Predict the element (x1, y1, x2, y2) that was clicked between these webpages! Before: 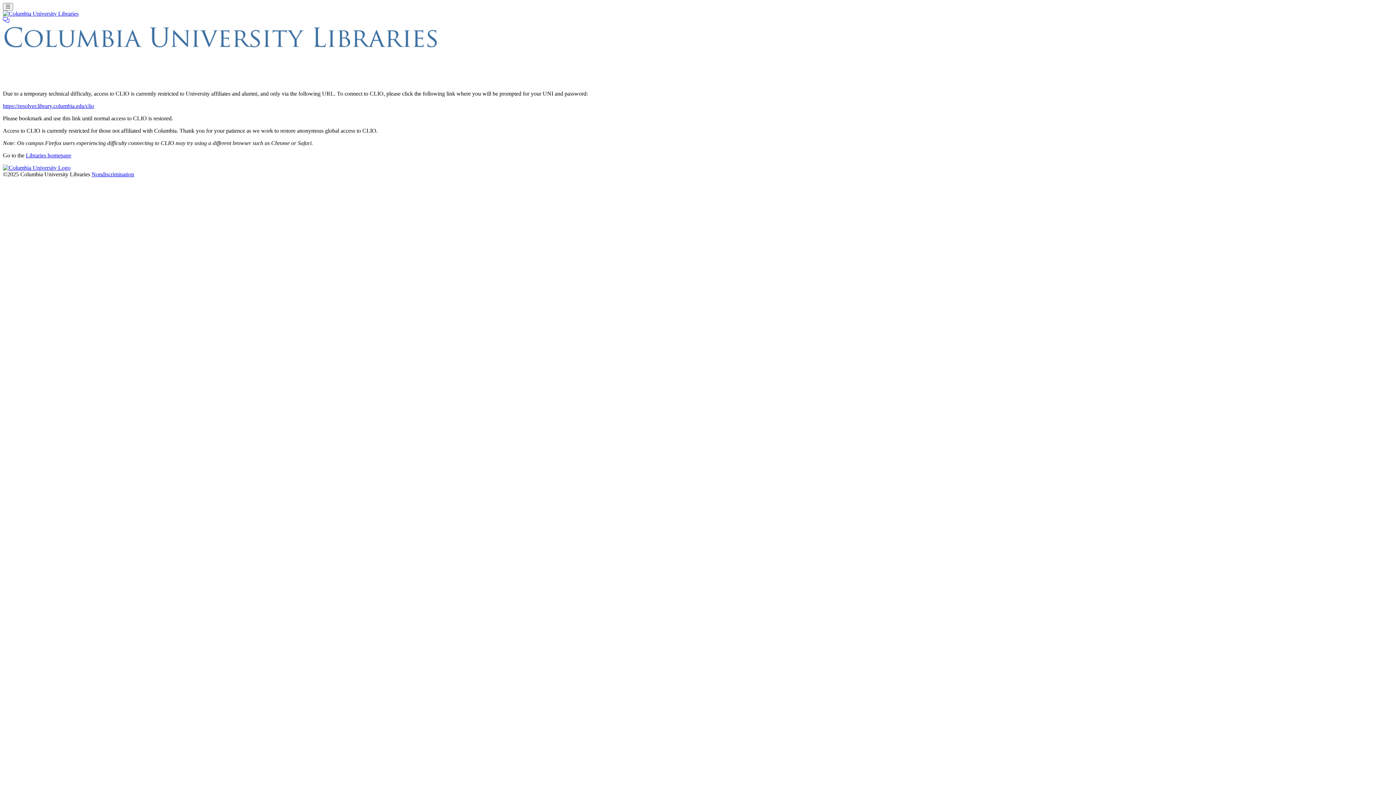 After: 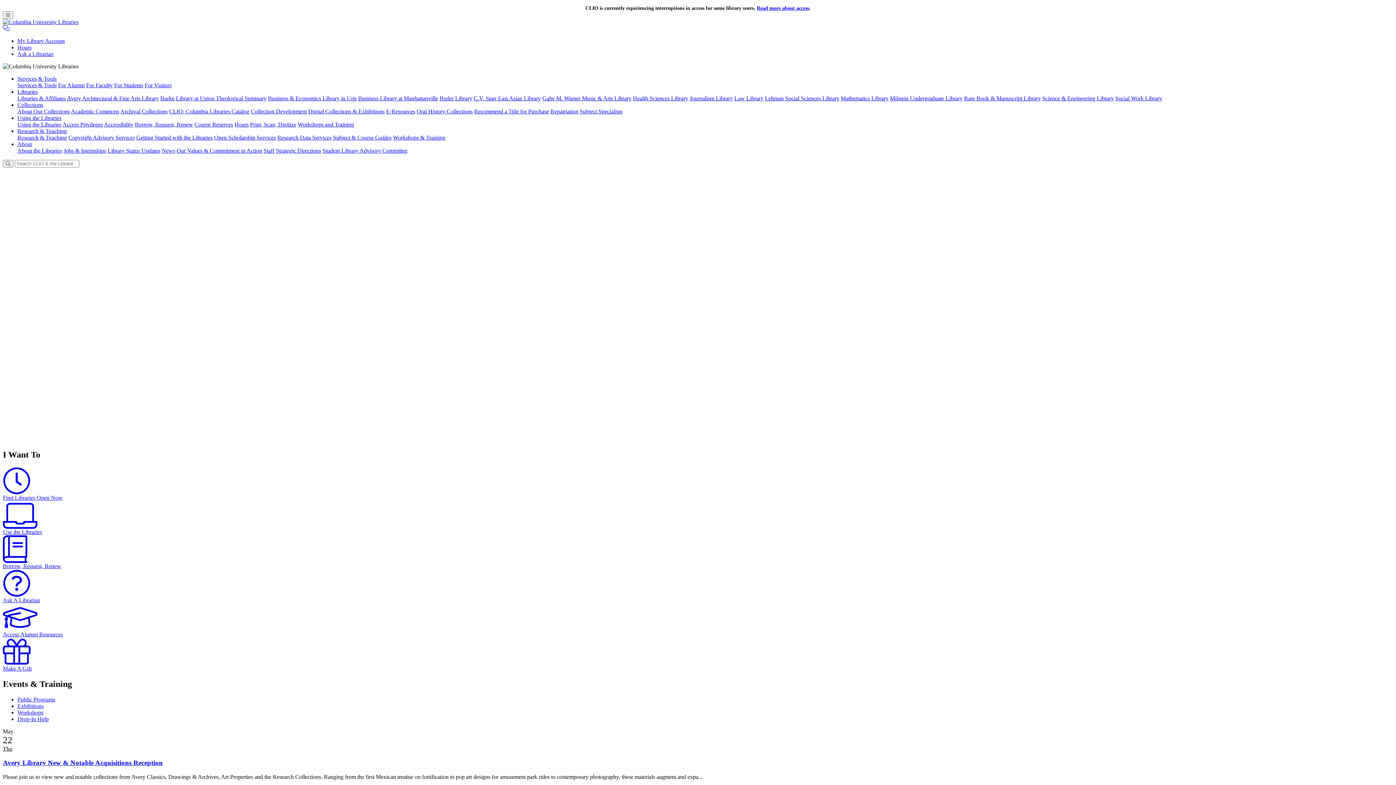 Action: bbox: (2, 10, 78, 16)